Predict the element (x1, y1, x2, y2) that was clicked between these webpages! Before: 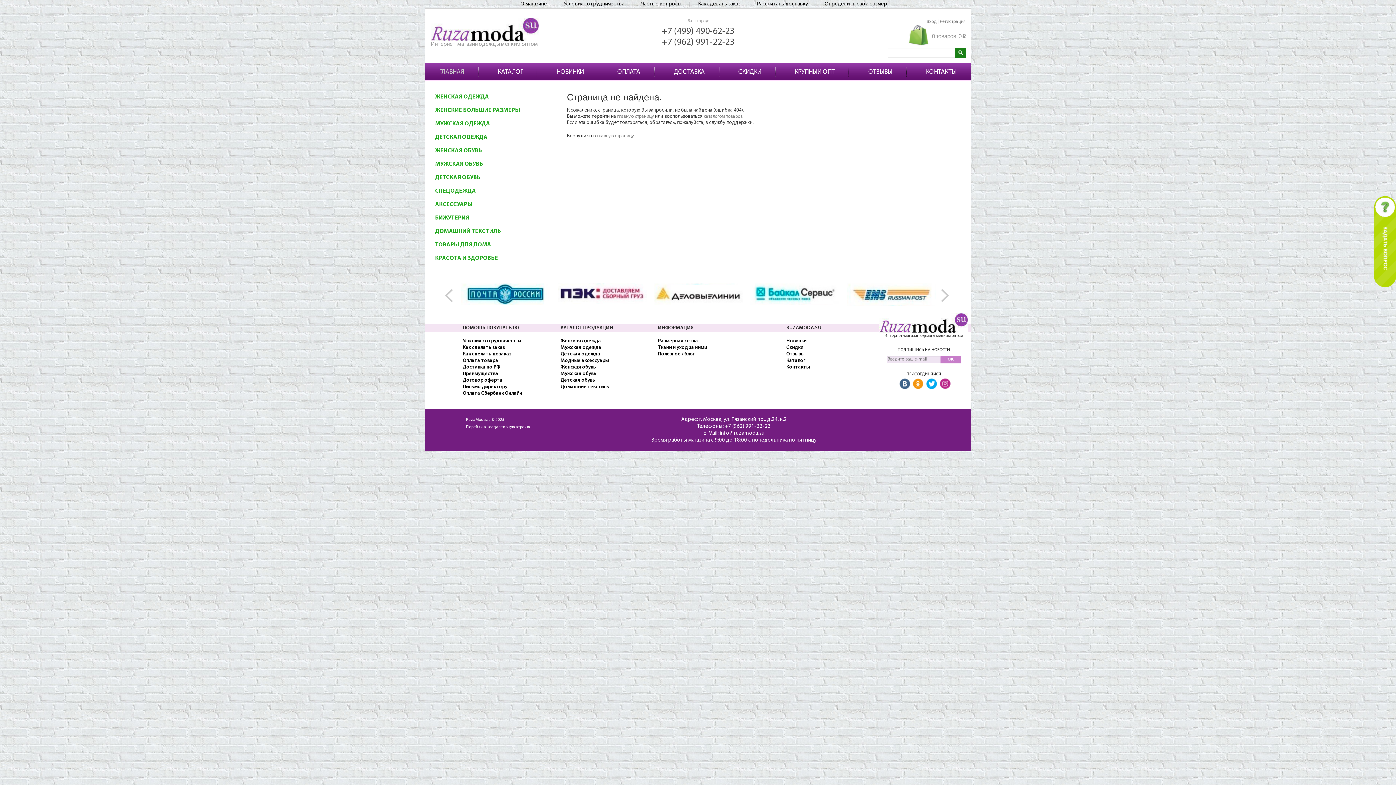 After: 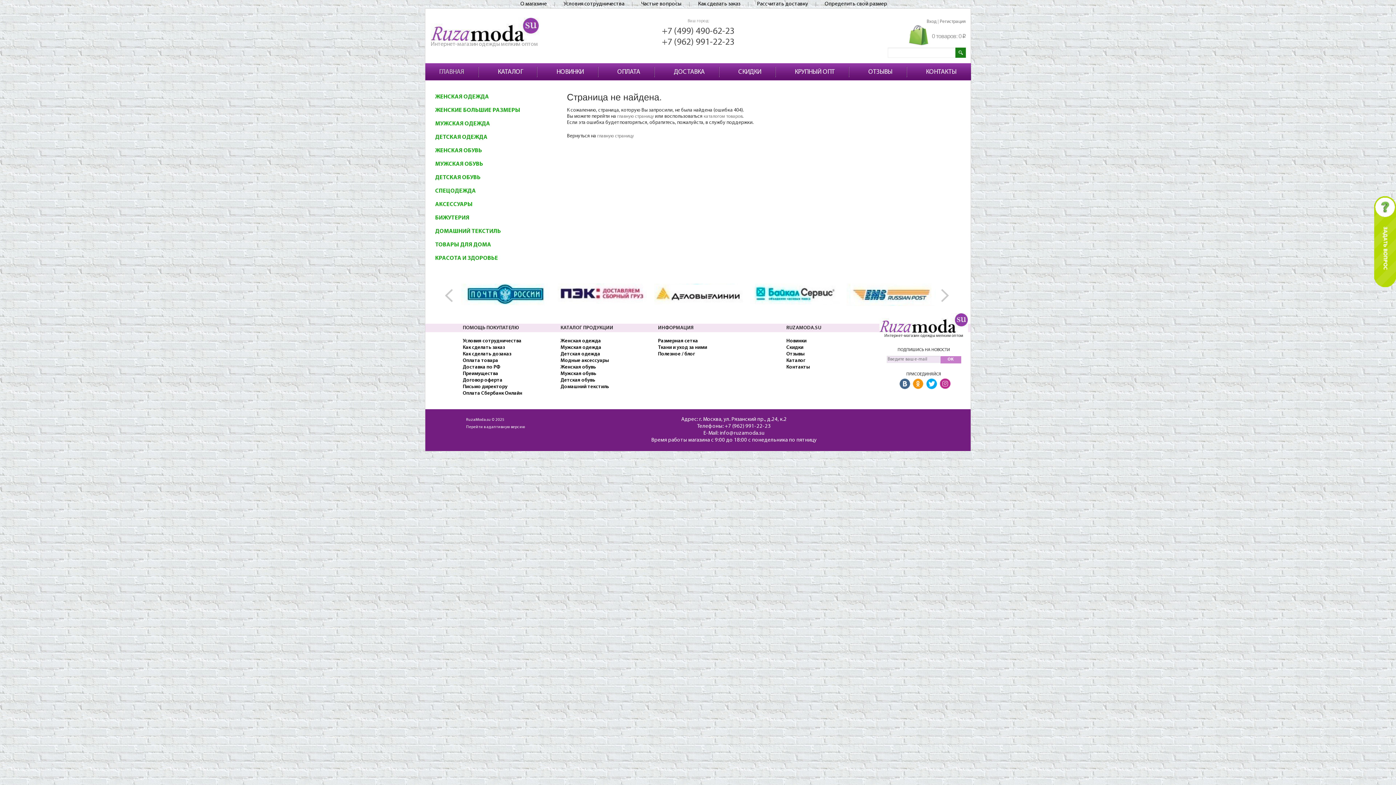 Action: bbox: (466, 425, 530, 429) label: Перейти в неадаптивную версию